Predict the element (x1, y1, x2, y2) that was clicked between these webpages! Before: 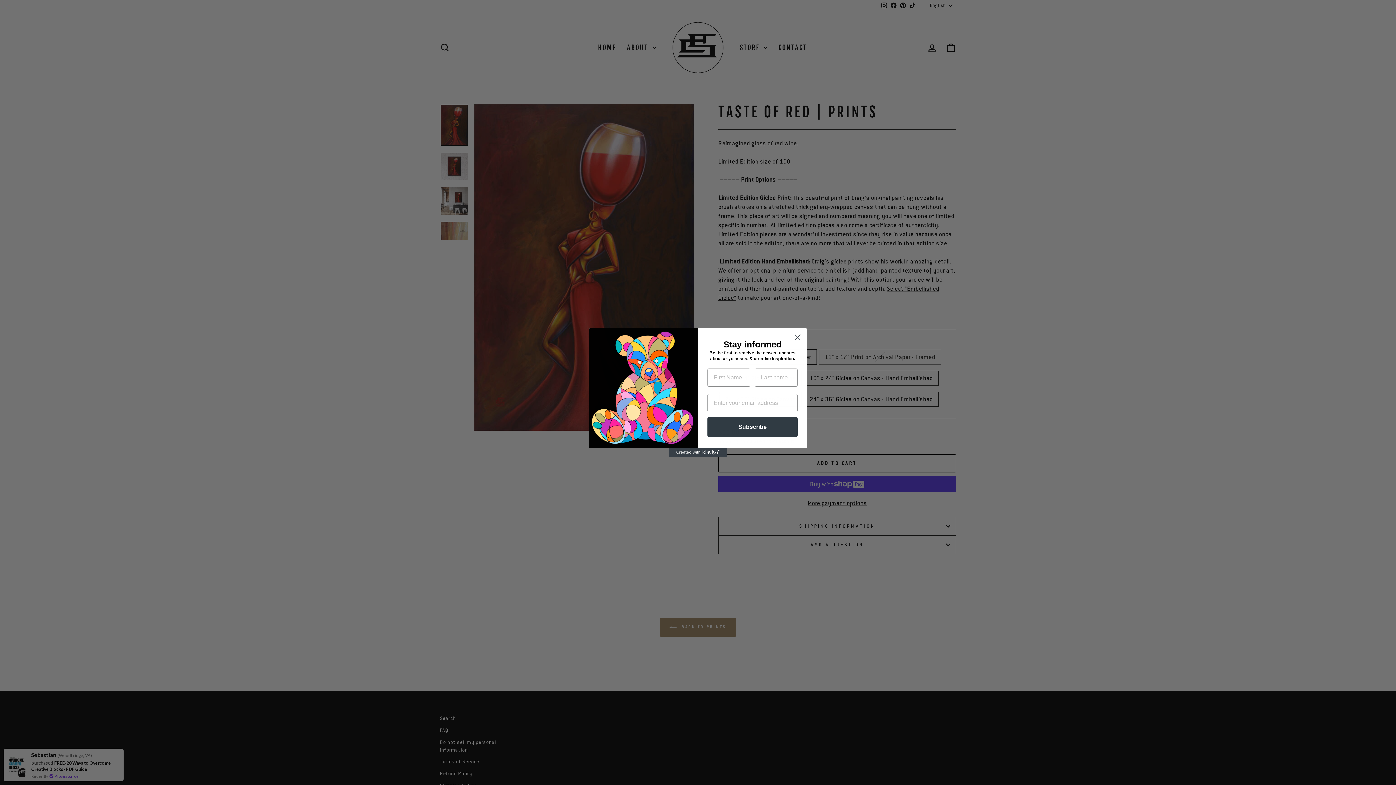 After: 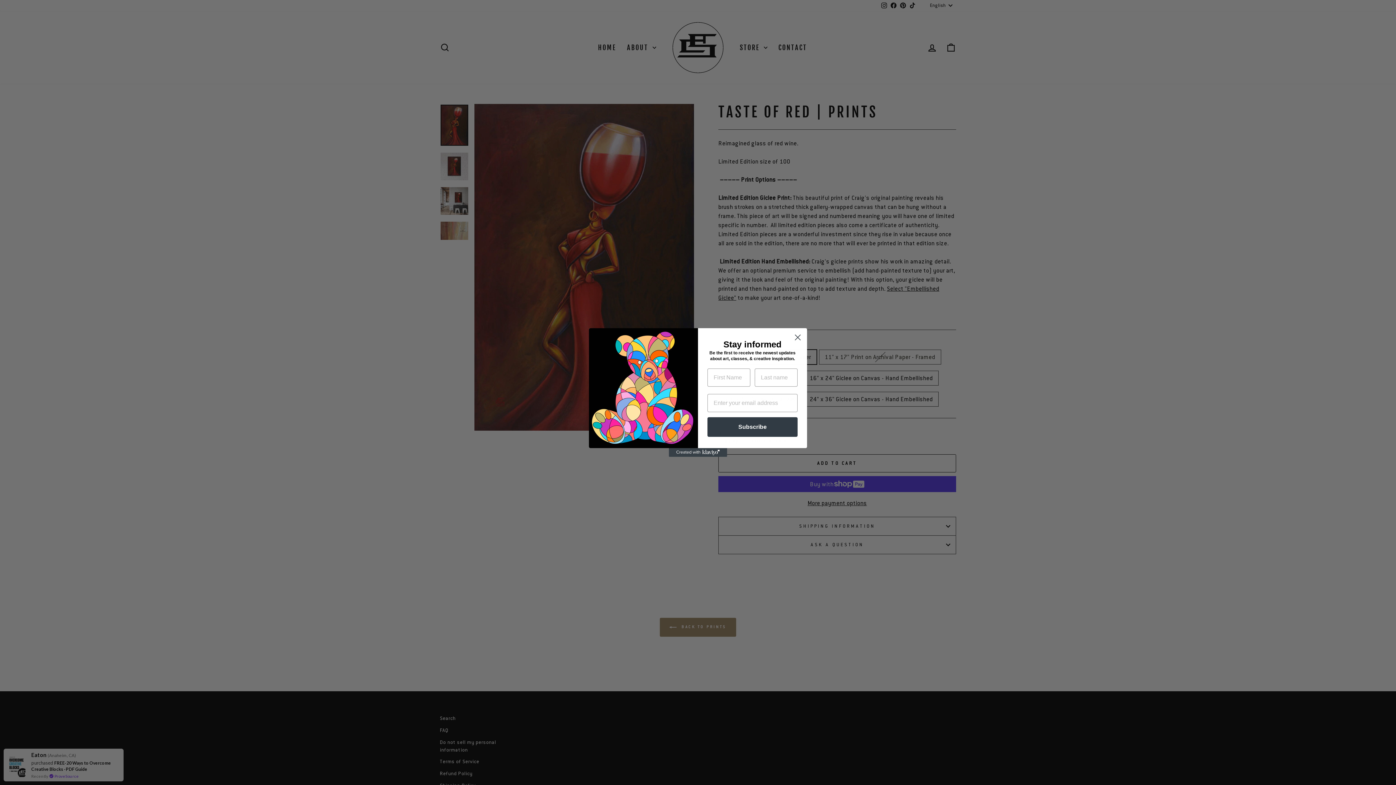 Action: label: Created with Klaviyo - opens in a new tab bbox: (669, 448, 727, 457)